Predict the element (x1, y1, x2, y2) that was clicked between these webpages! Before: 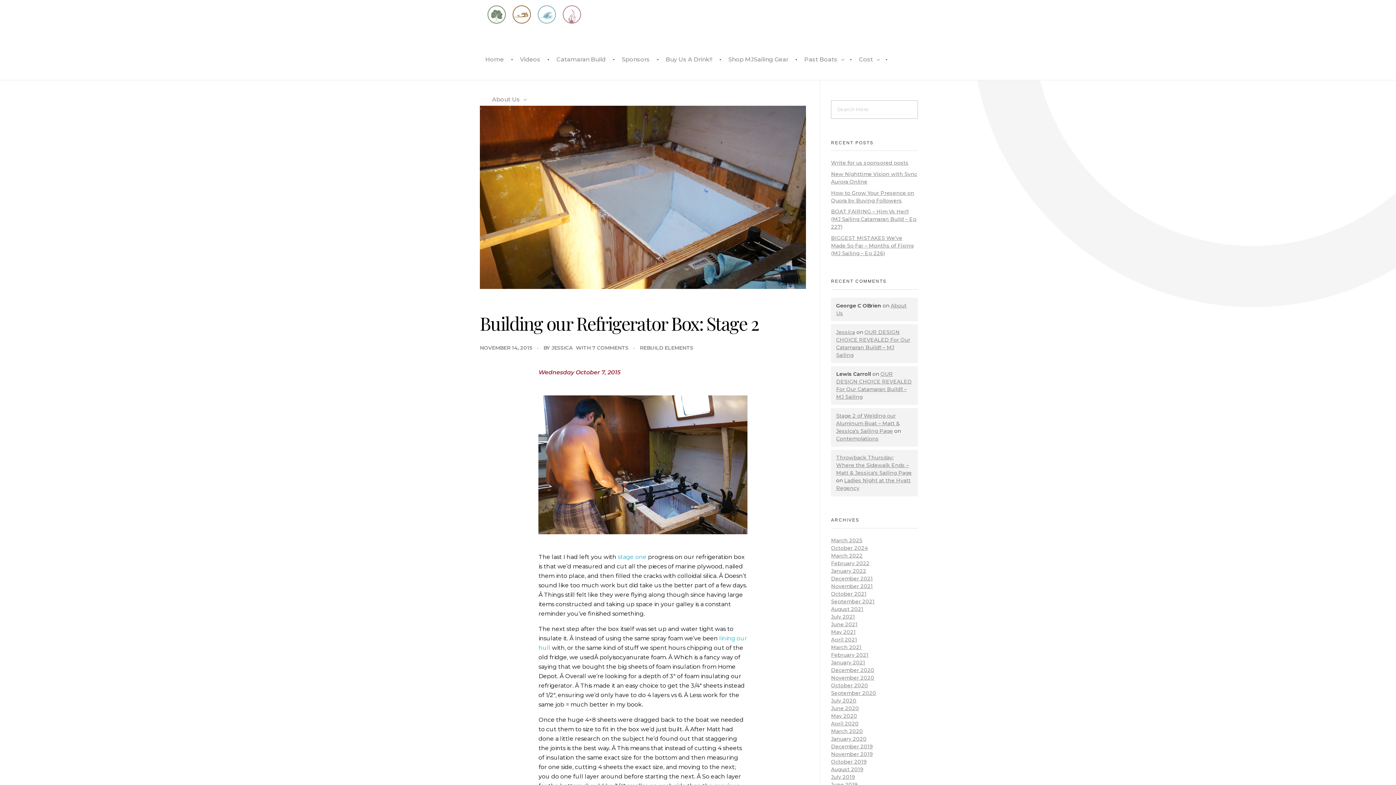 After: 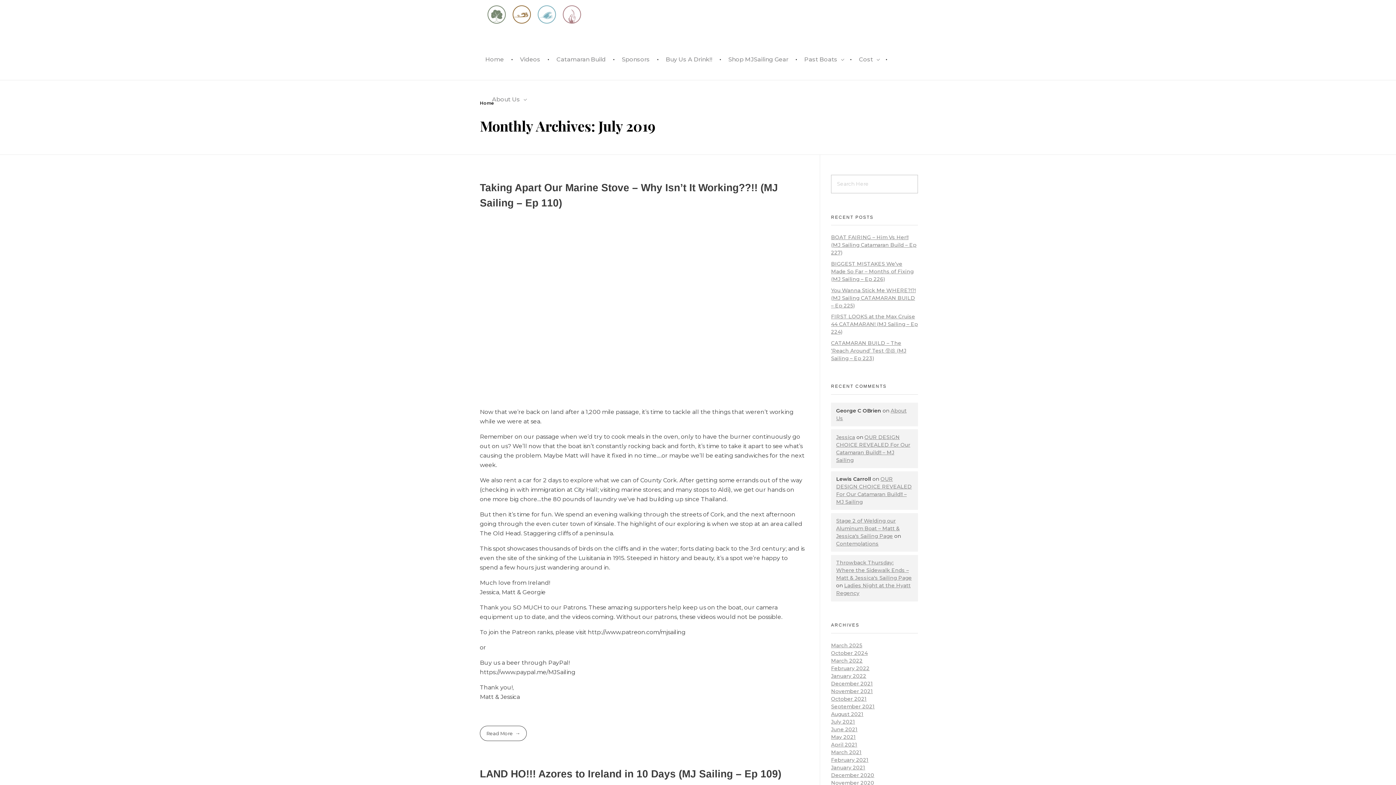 Action: label: July 2019 bbox: (831, 774, 855, 780)